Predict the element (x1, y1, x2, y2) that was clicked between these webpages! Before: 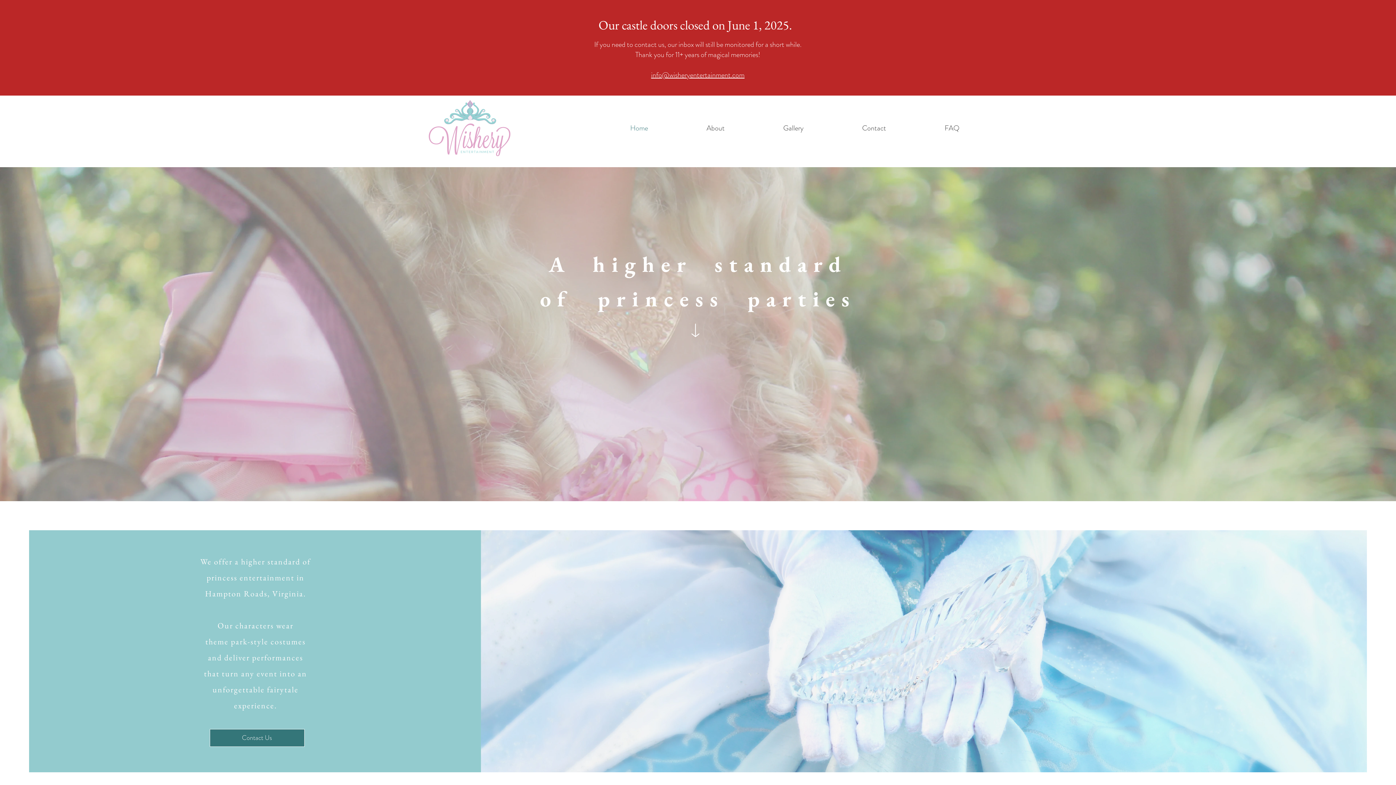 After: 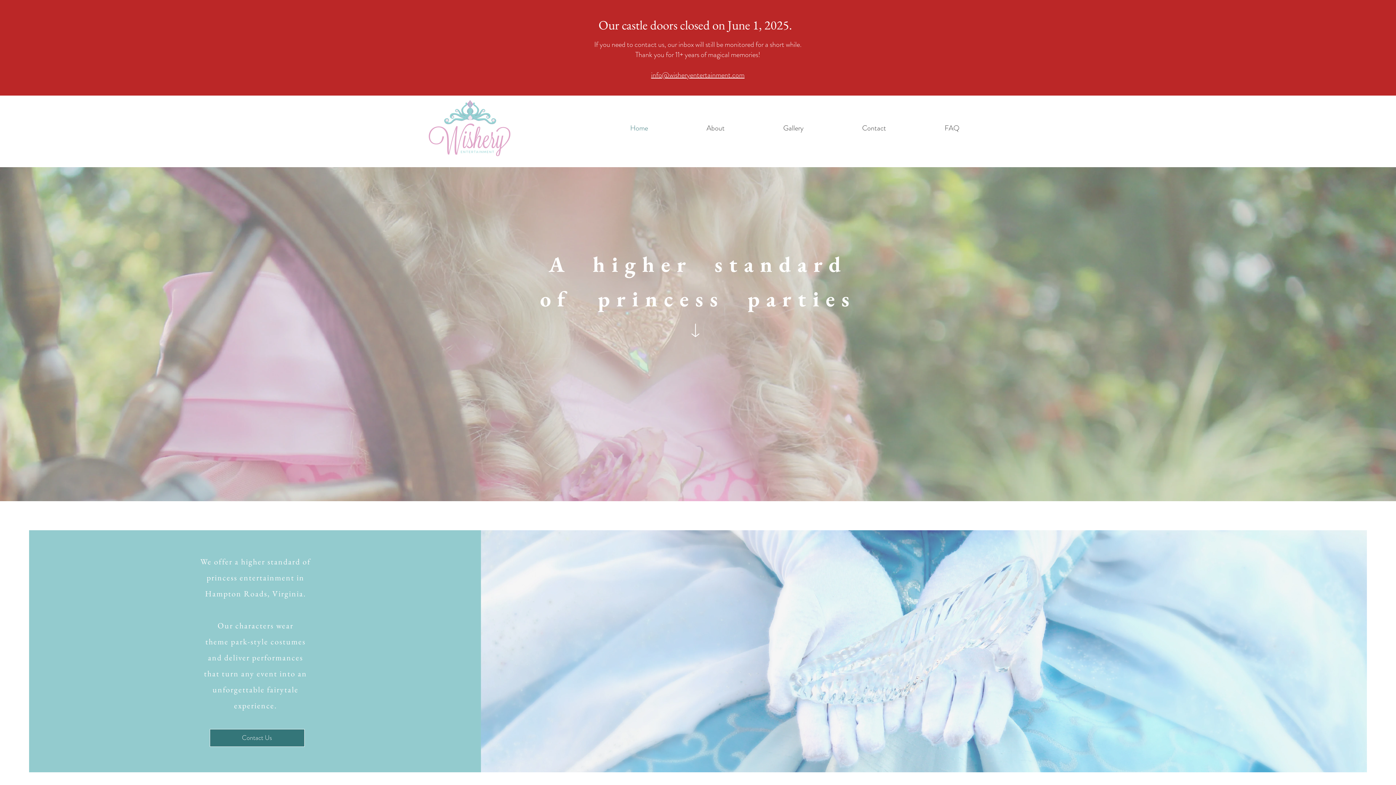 Action: bbox: (601, 119, 677, 137) label: Home